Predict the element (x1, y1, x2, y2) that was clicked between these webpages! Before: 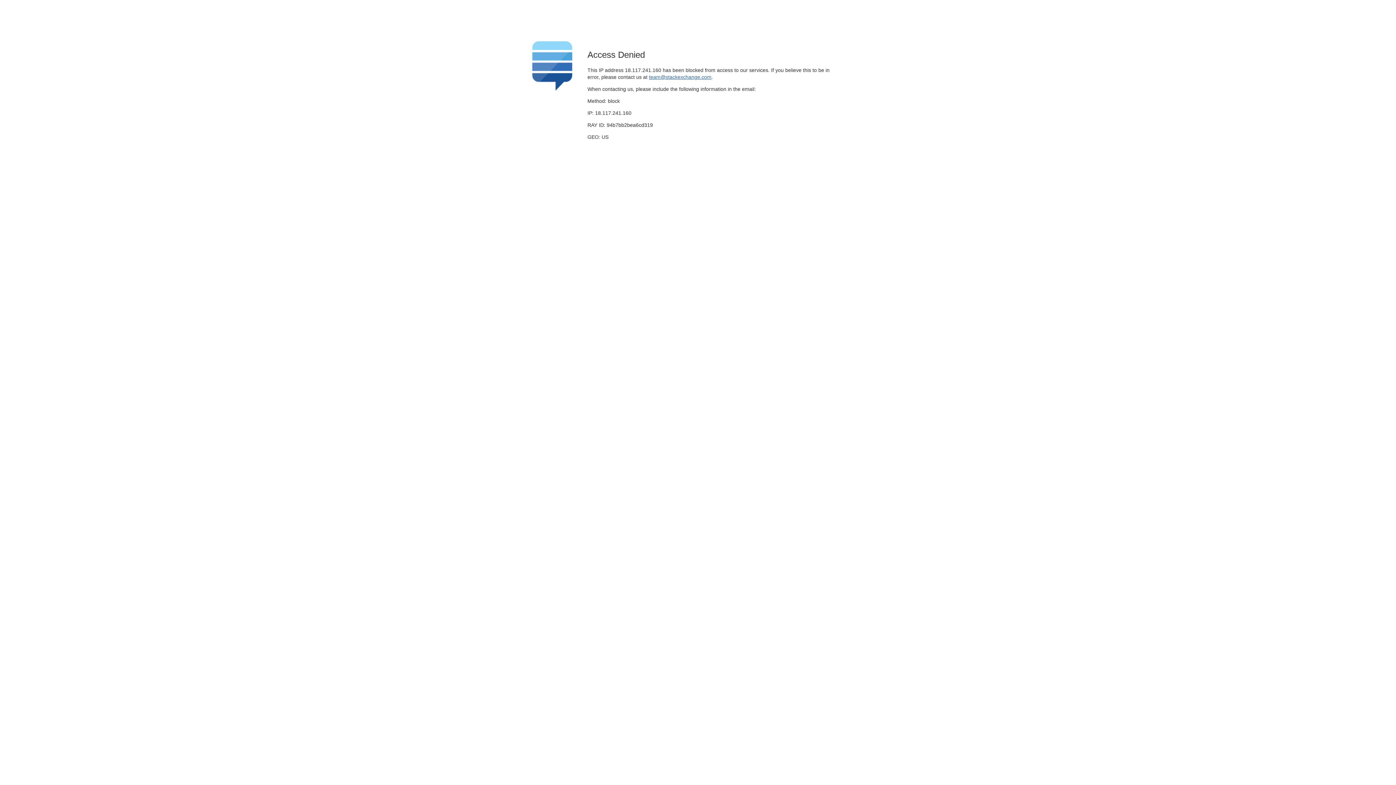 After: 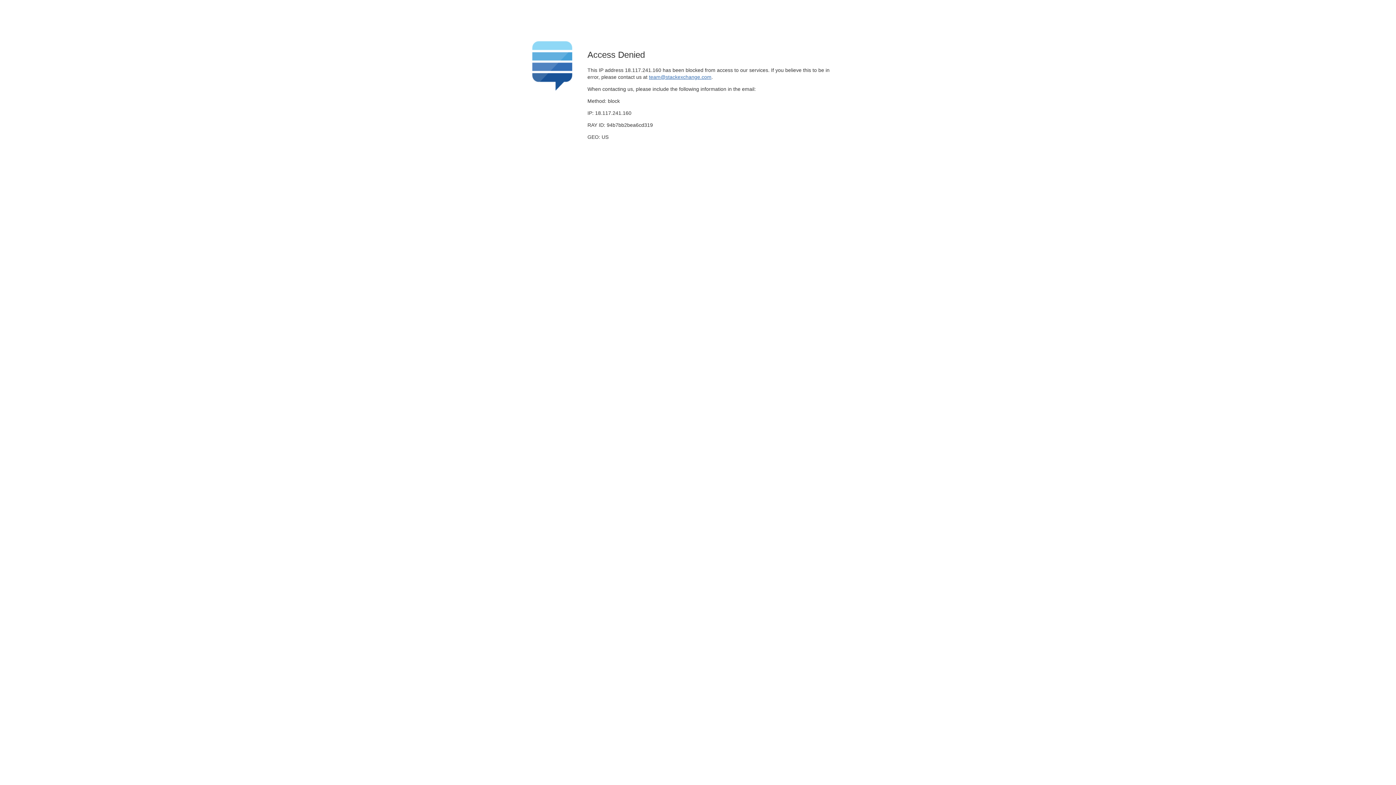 Action: bbox: (649, 74, 711, 79) label: team@stackexchange.com